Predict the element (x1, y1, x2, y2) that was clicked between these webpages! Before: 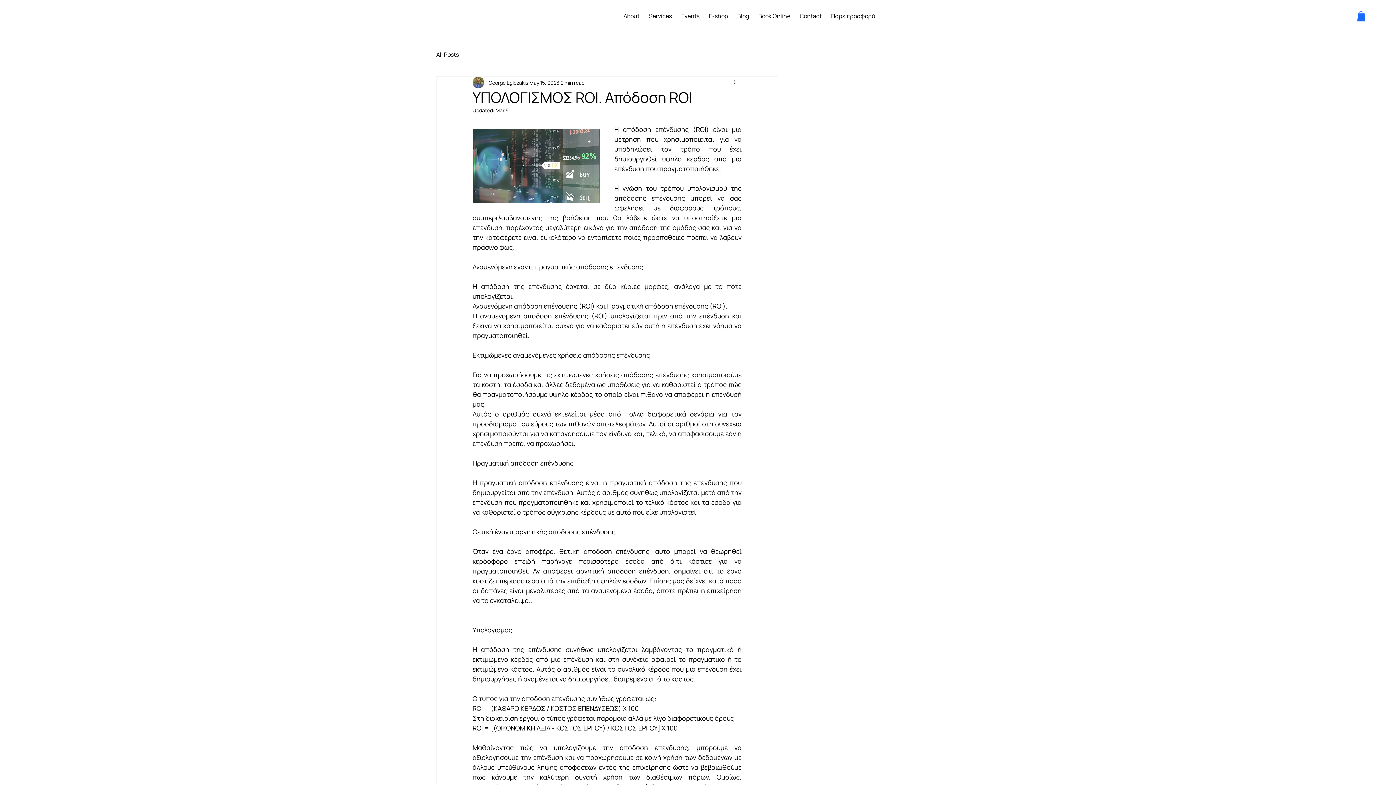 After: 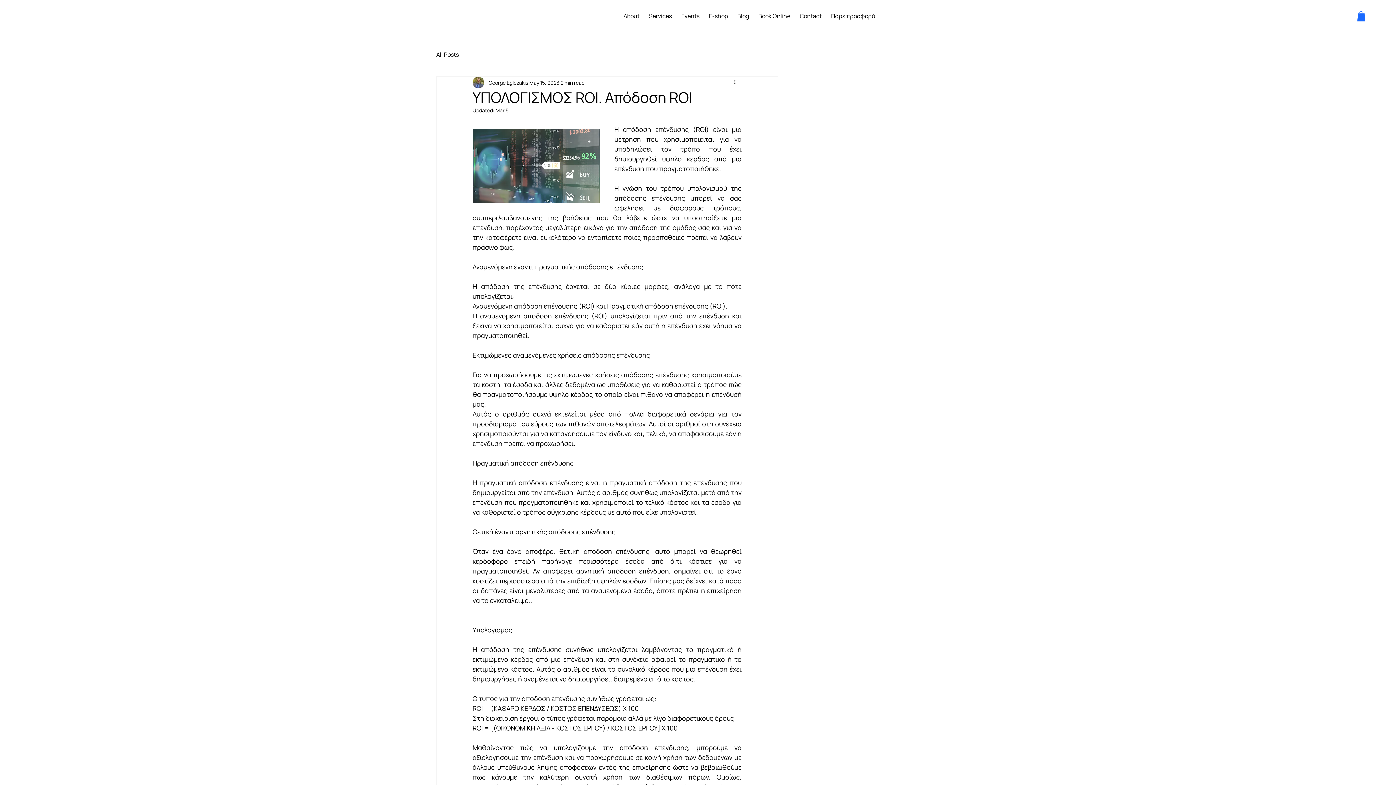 Action: label: Services bbox: (645, 8, 675, 23)